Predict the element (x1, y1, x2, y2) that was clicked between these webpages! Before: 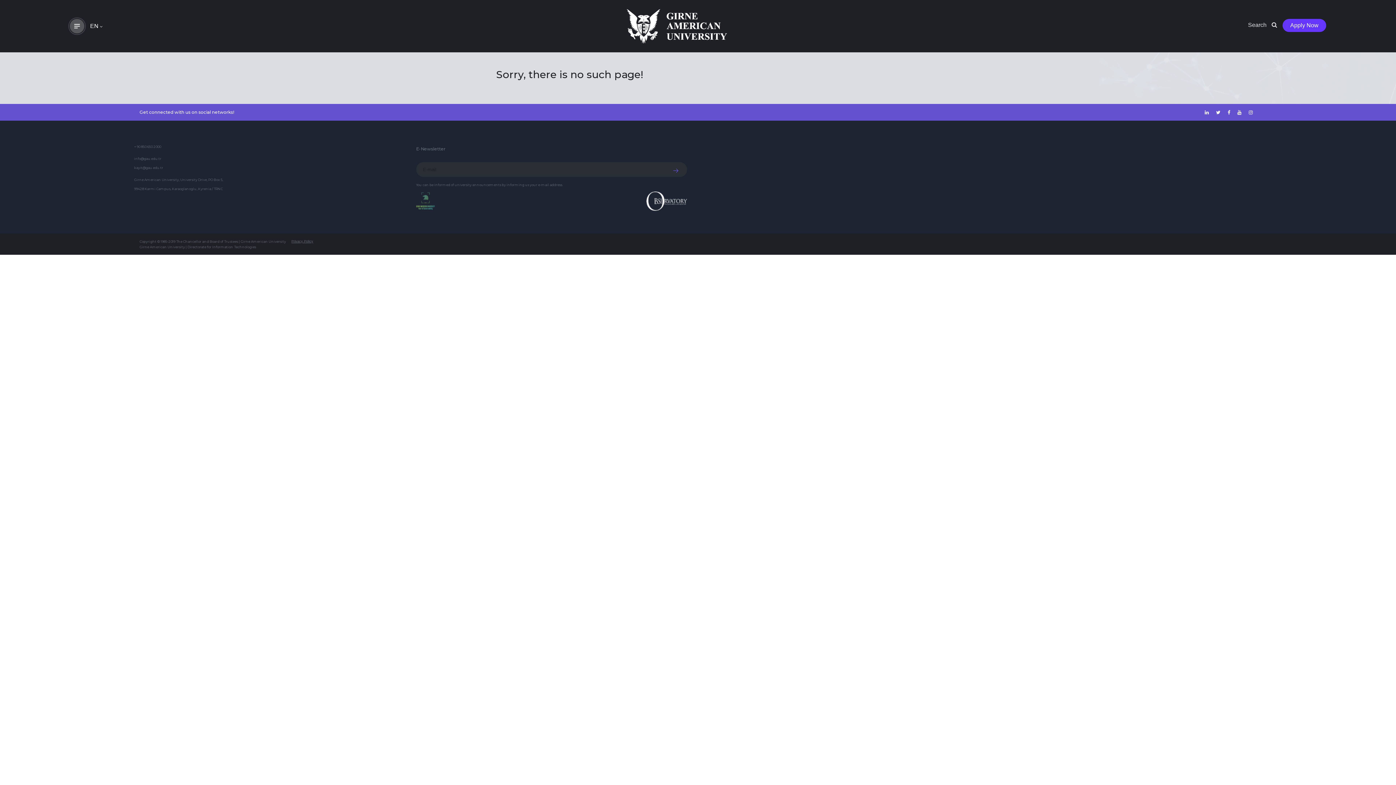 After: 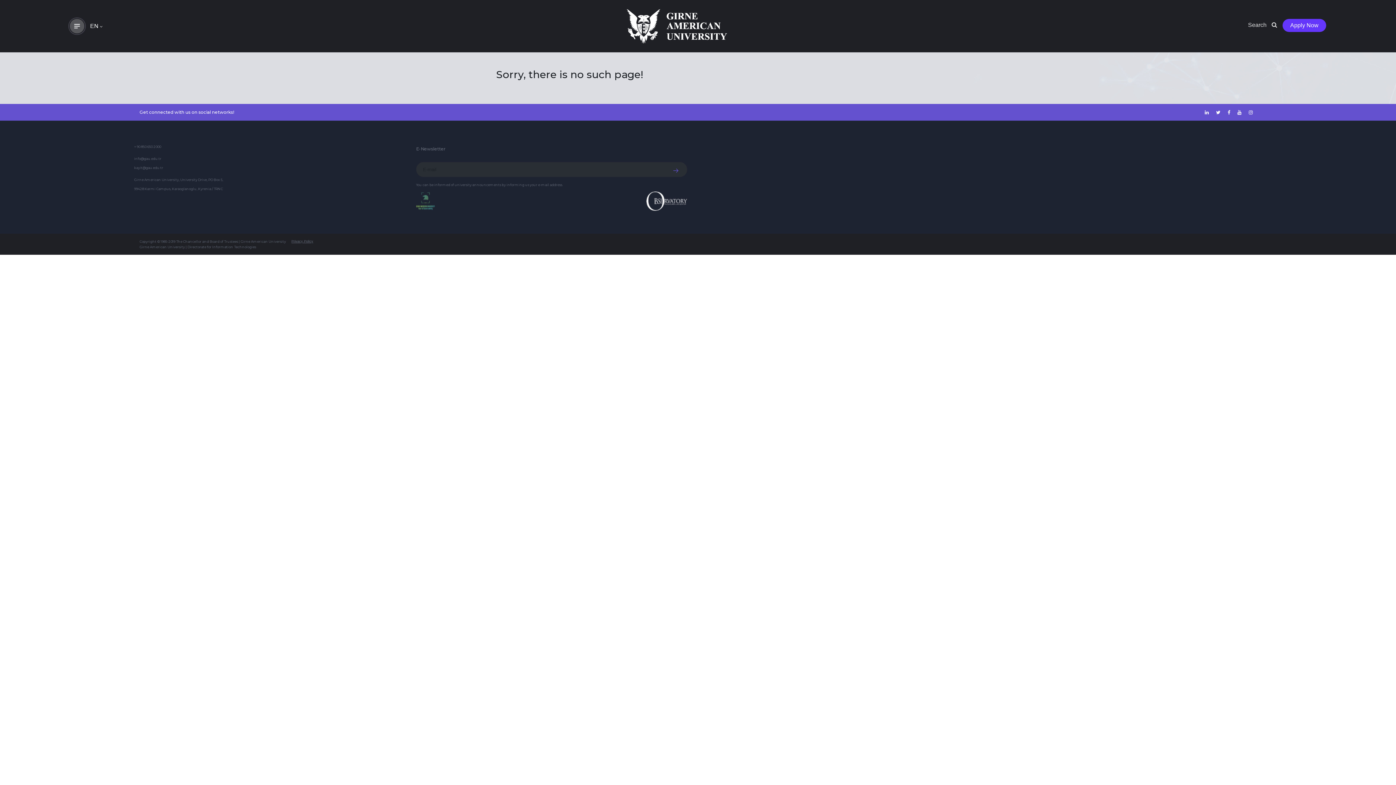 Action: bbox: (1249, 109, 1253, 115)